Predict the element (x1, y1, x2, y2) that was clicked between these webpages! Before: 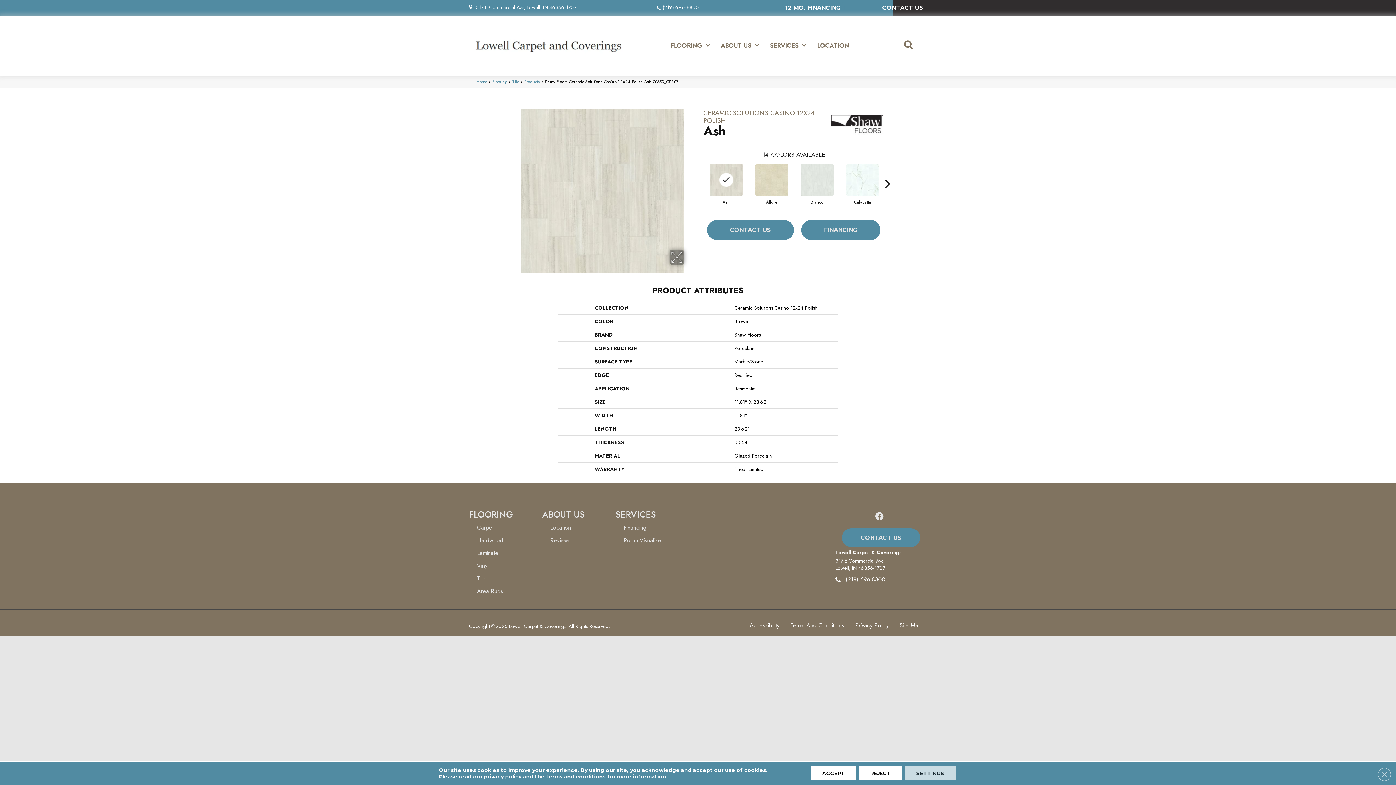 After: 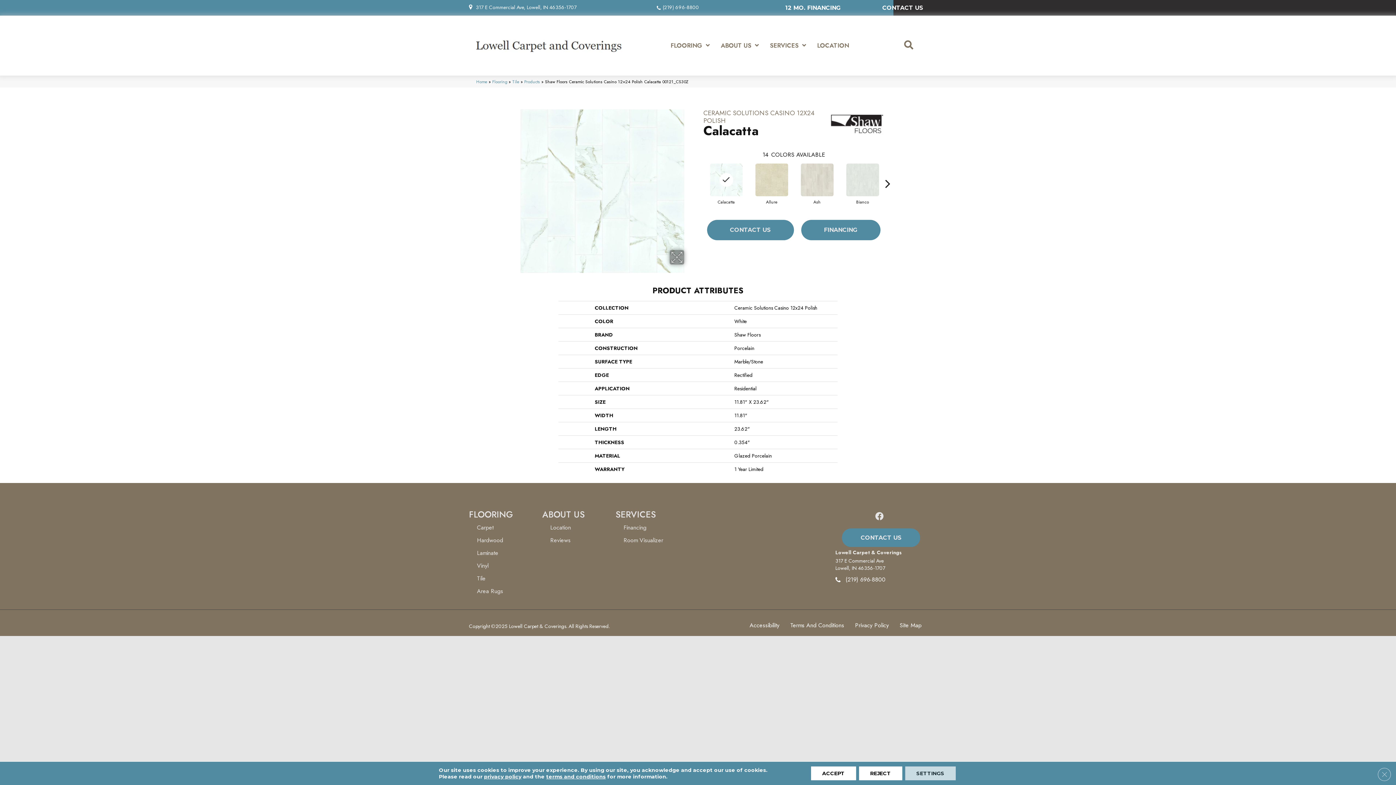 Action: bbox: (854, 198, 871, 205) label: Calacatta